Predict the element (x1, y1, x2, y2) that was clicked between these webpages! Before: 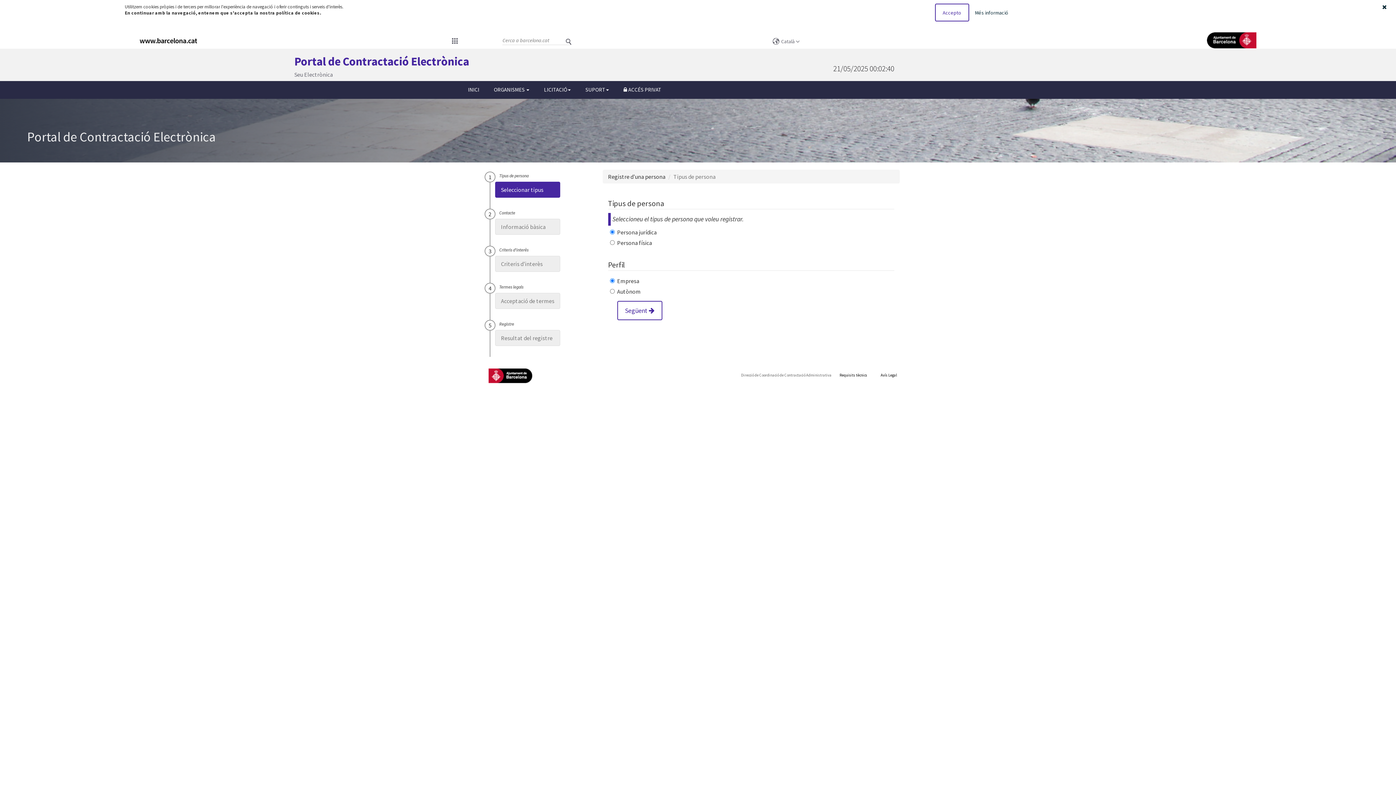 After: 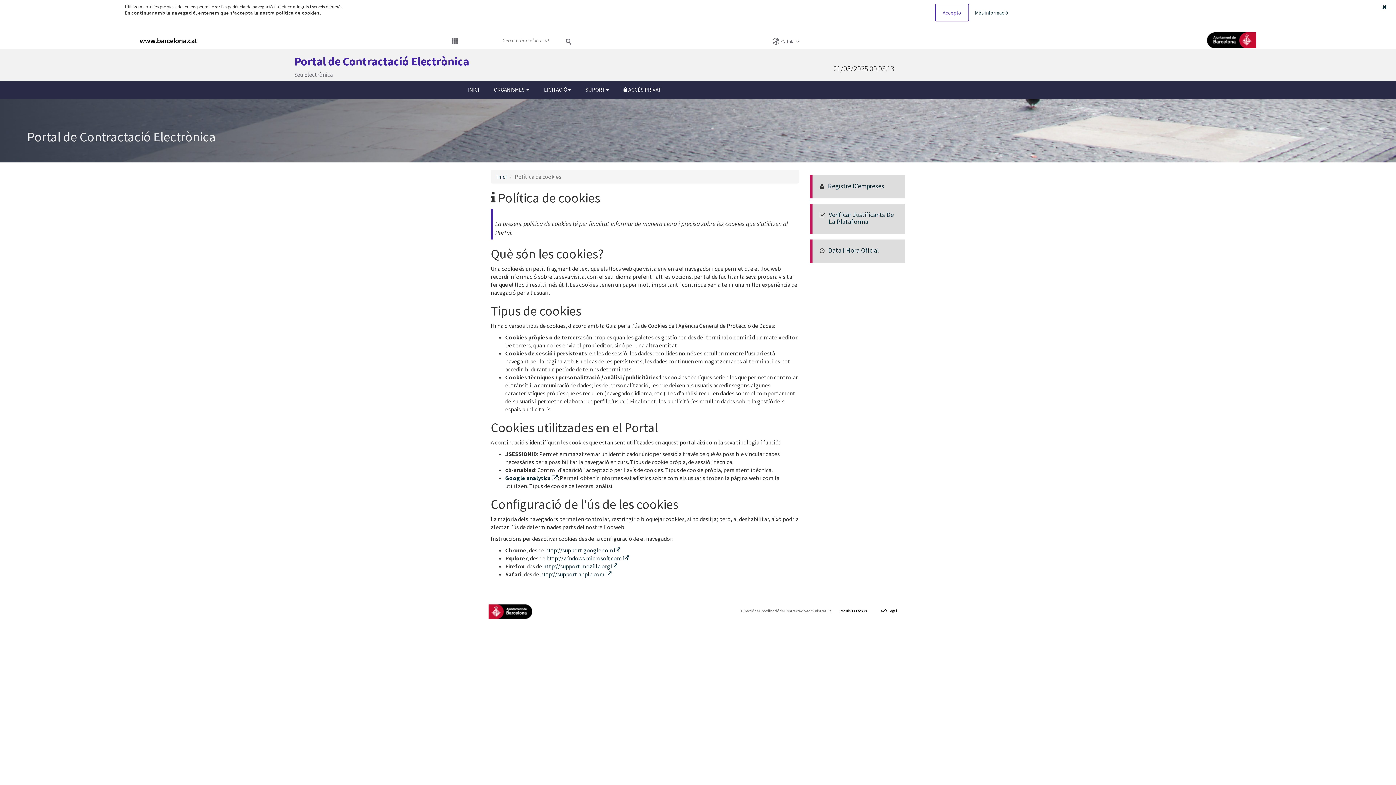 Action: bbox: (970, 6, 1013, 18) label: Més informació